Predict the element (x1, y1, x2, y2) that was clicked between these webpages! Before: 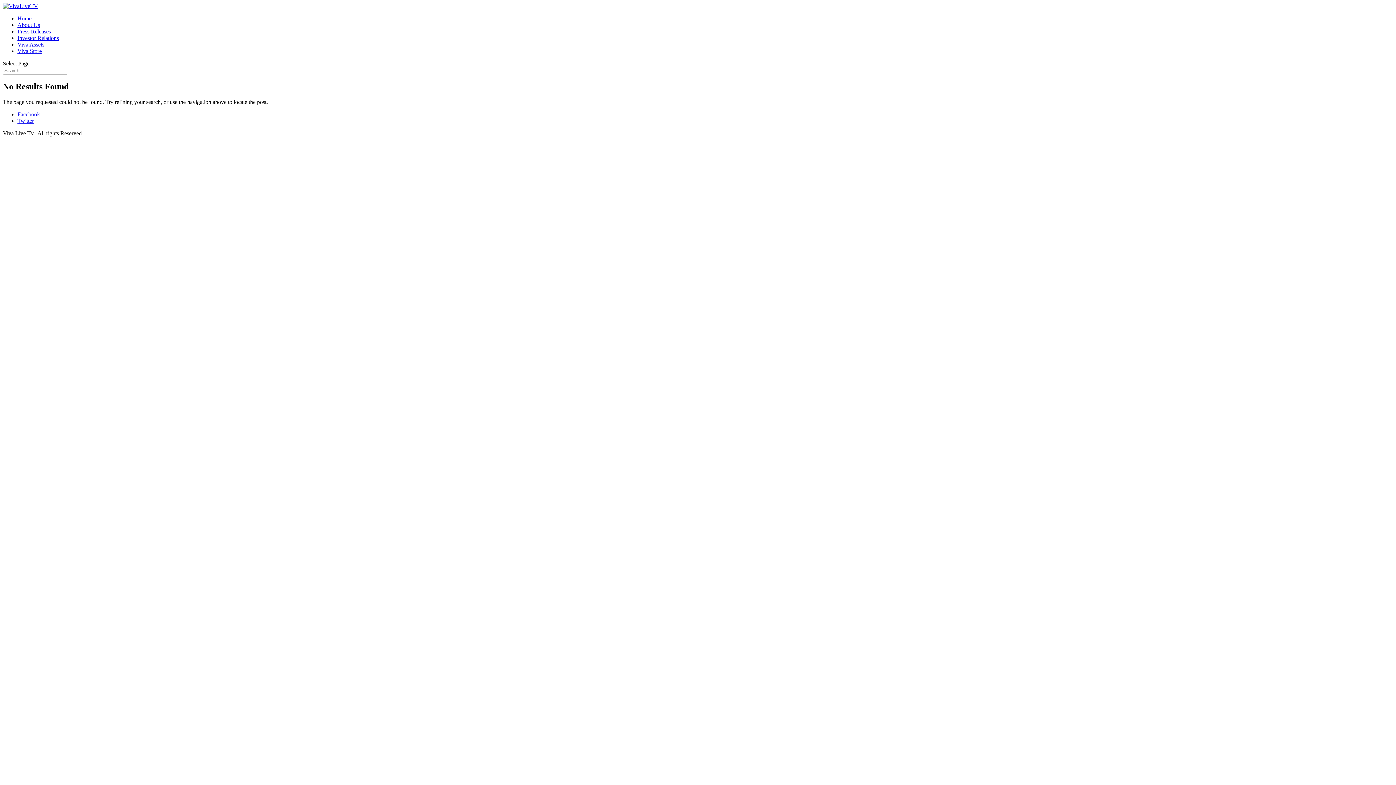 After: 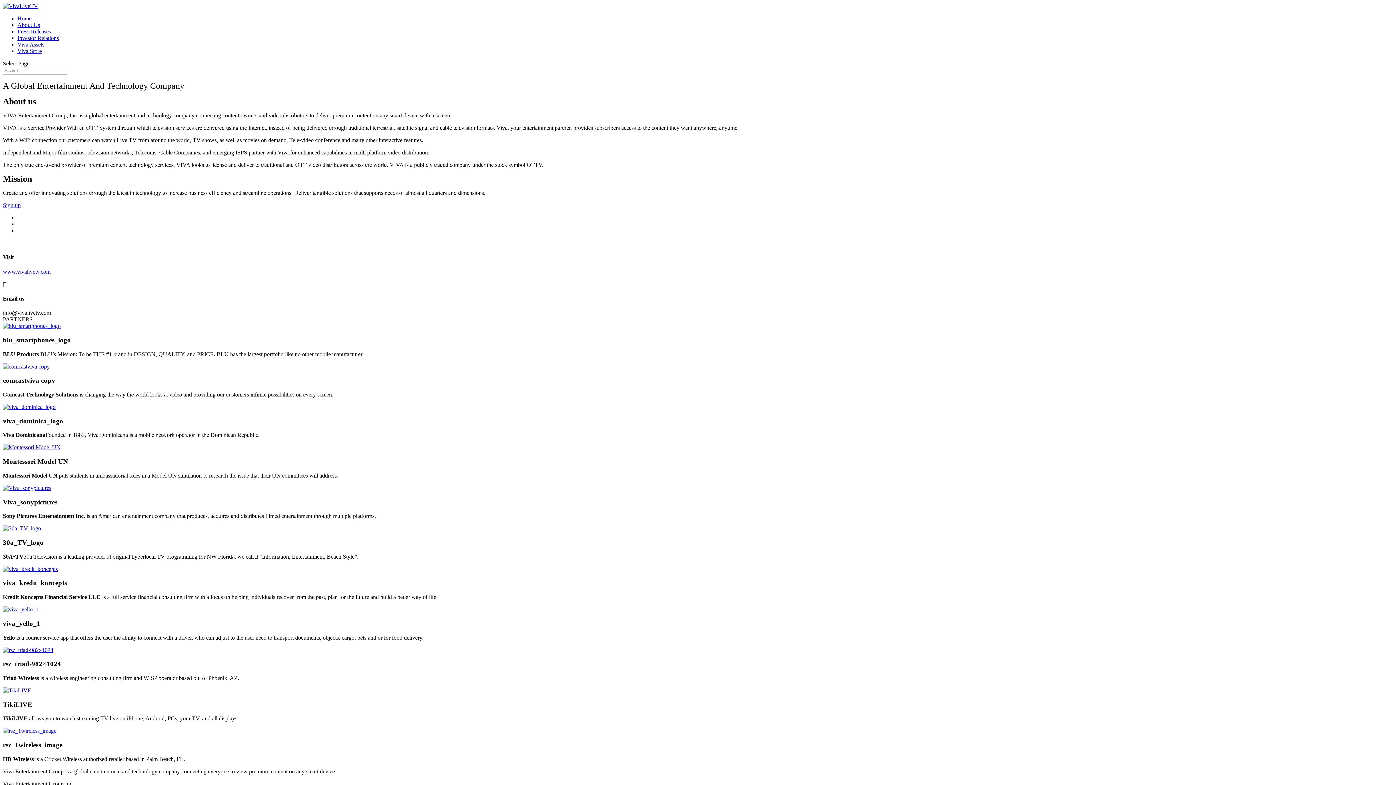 Action: bbox: (17, 21, 40, 28) label: About Us